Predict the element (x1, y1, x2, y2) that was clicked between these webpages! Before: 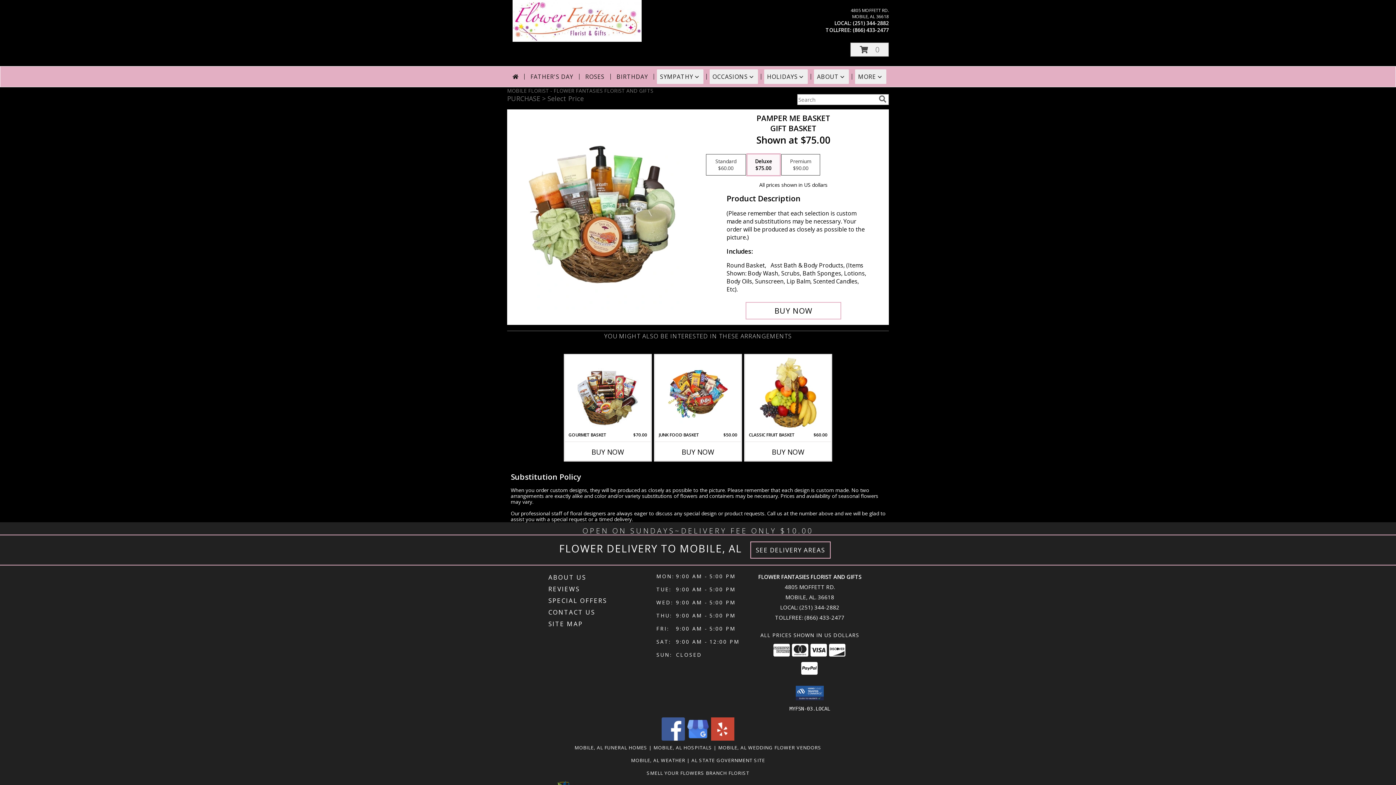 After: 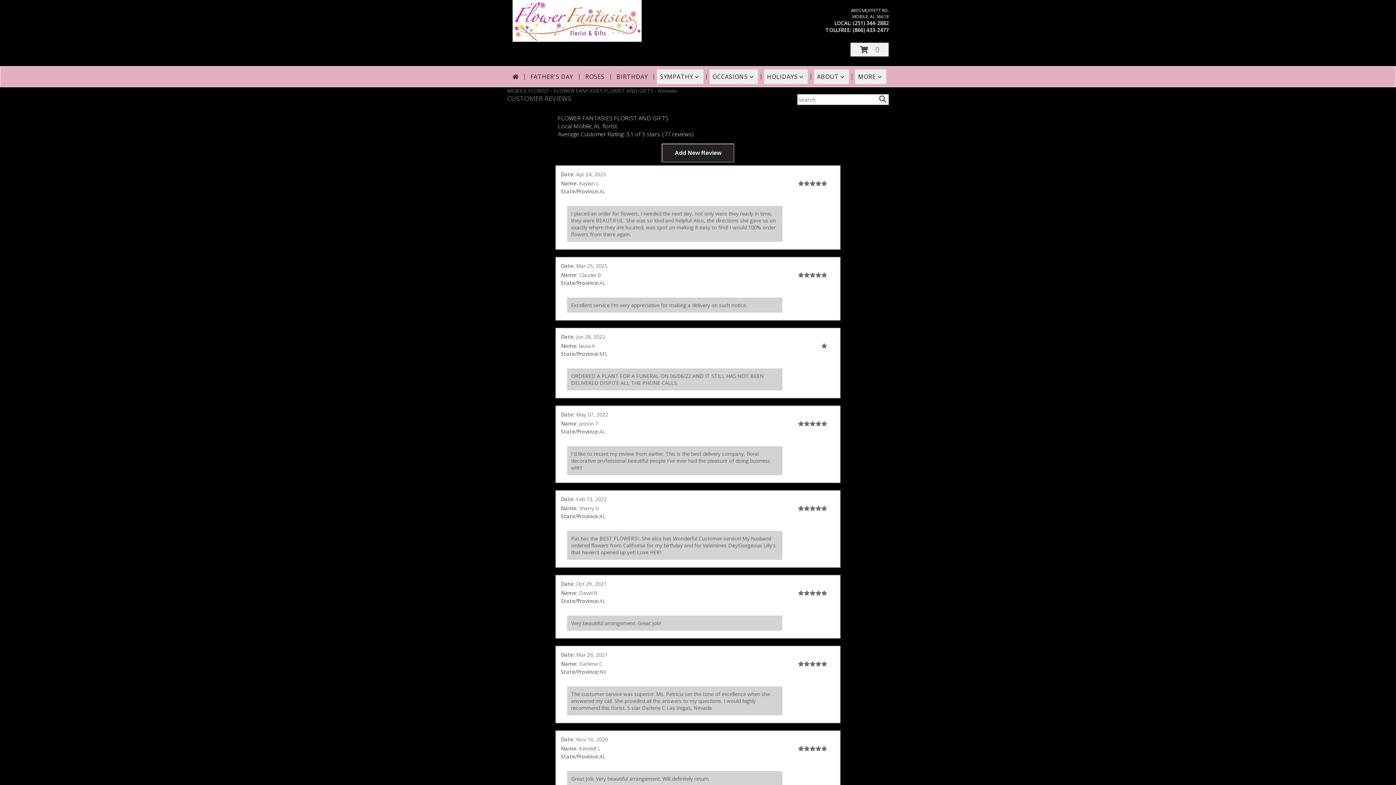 Action: label: REVIEWS bbox: (548, 583, 654, 595)